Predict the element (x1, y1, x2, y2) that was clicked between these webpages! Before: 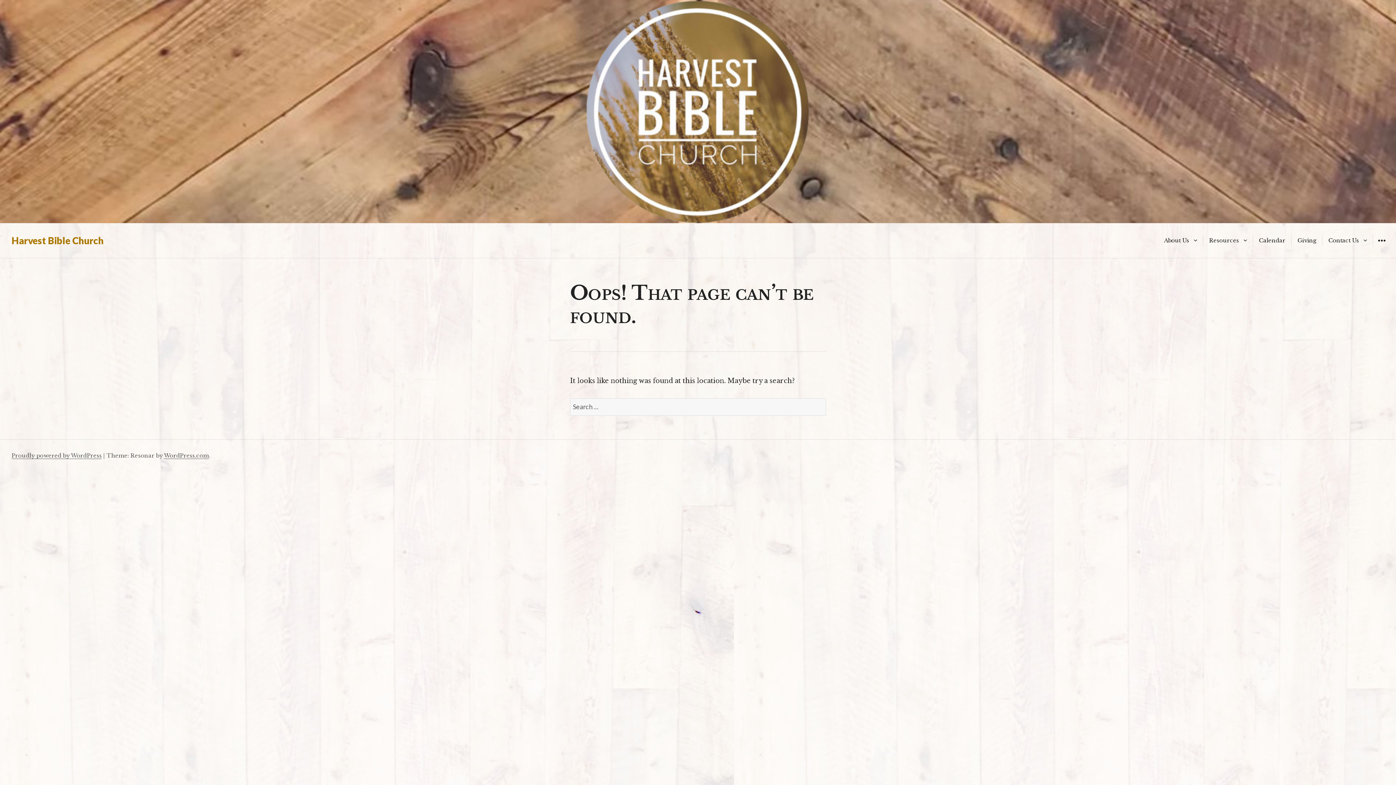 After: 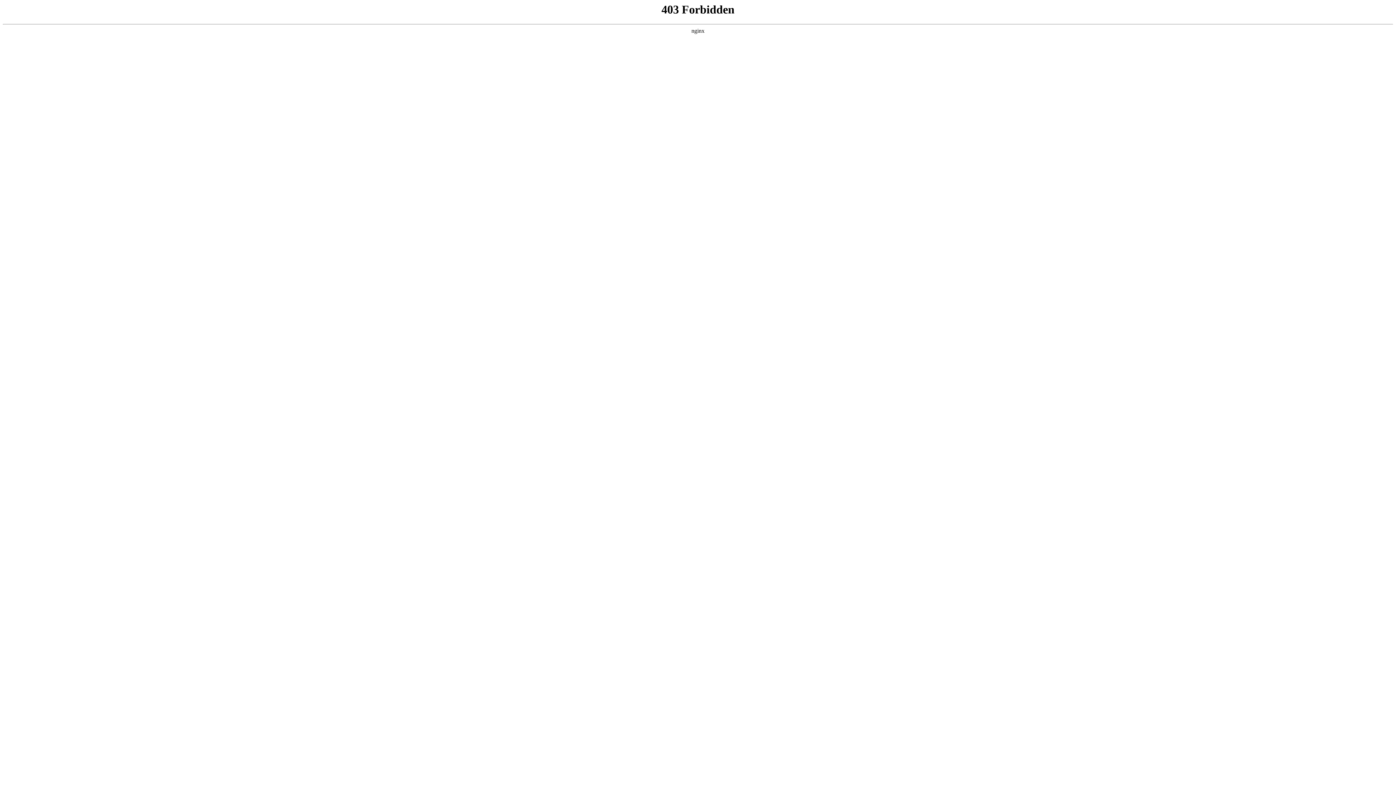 Action: bbox: (11, 452, 101, 459) label: Proudly powered by WordPress